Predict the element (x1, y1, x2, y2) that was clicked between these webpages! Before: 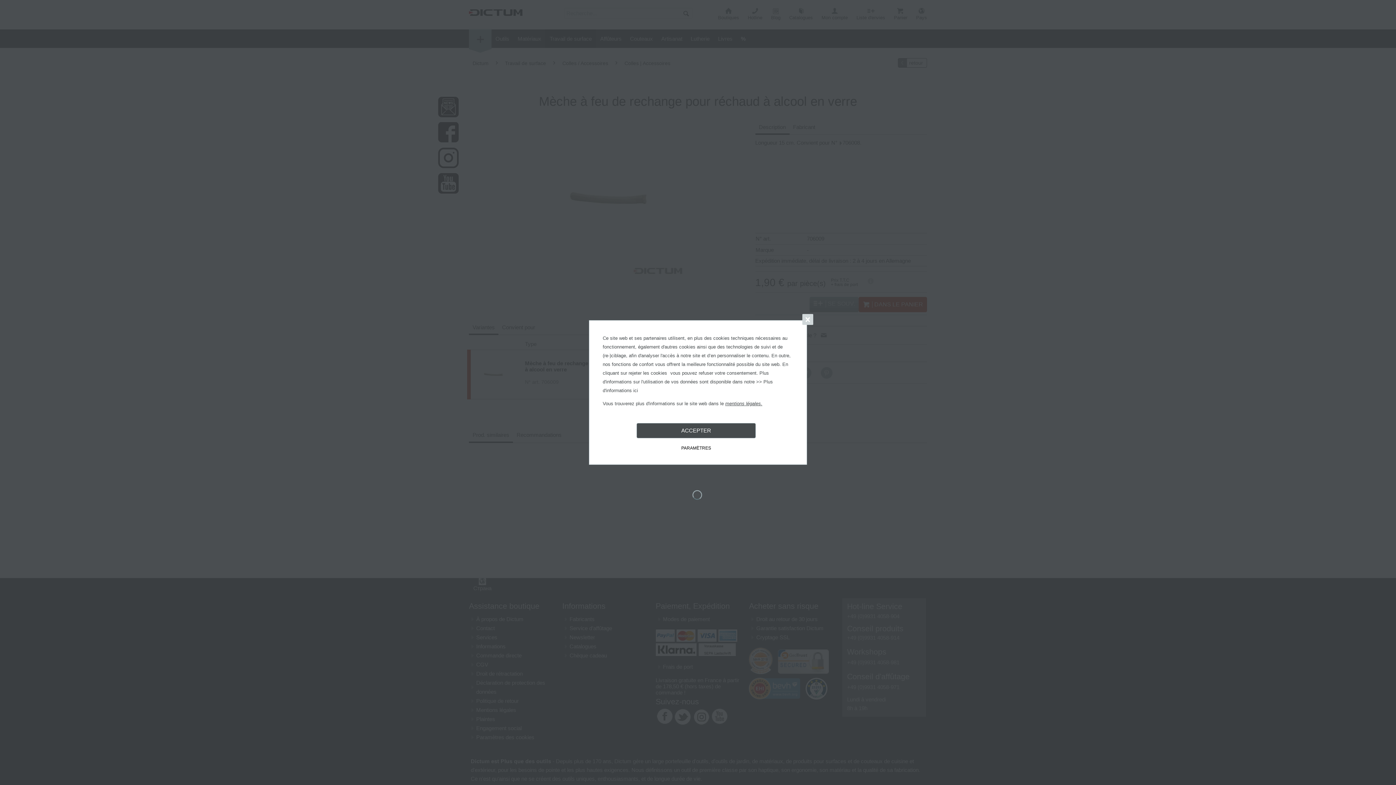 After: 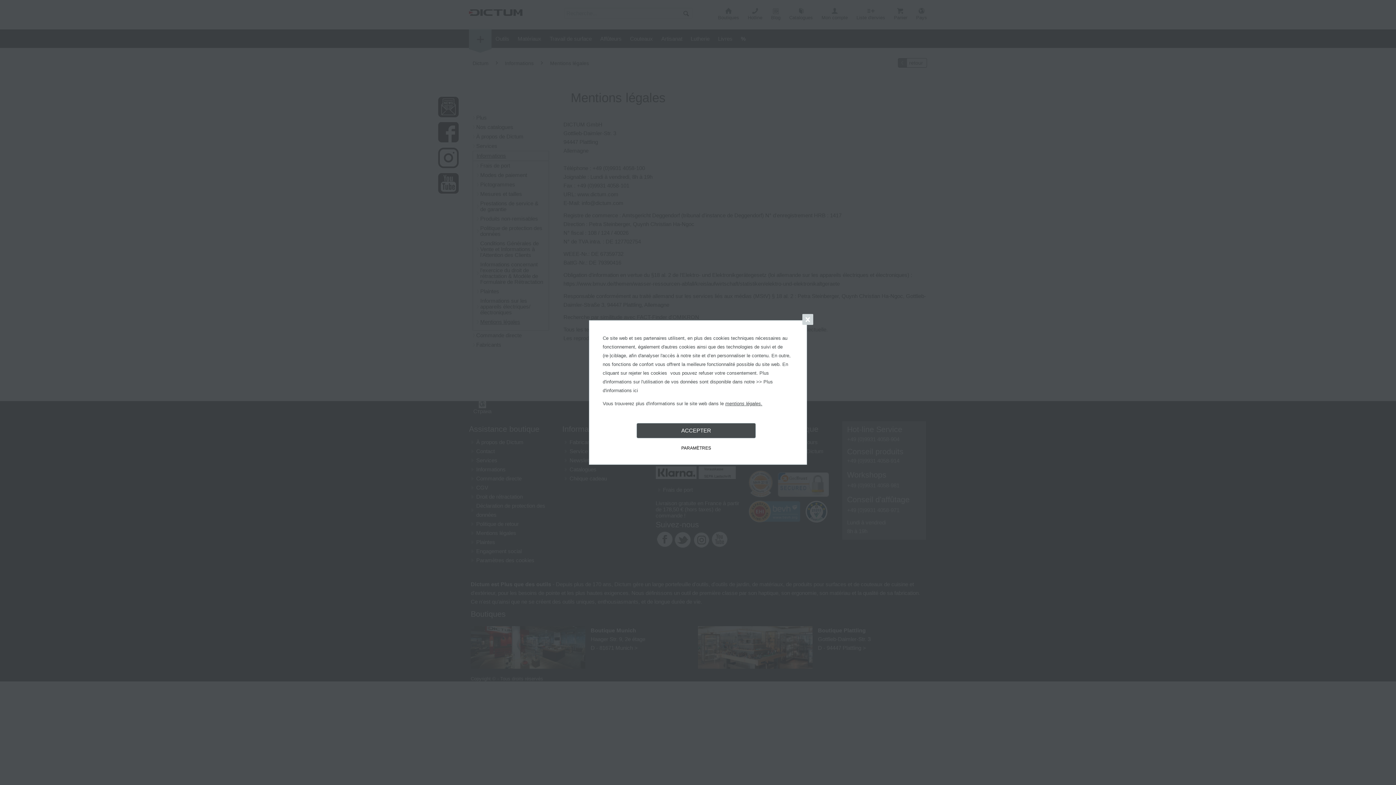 Action: label: mentions légales. bbox: (725, 401, 762, 406)